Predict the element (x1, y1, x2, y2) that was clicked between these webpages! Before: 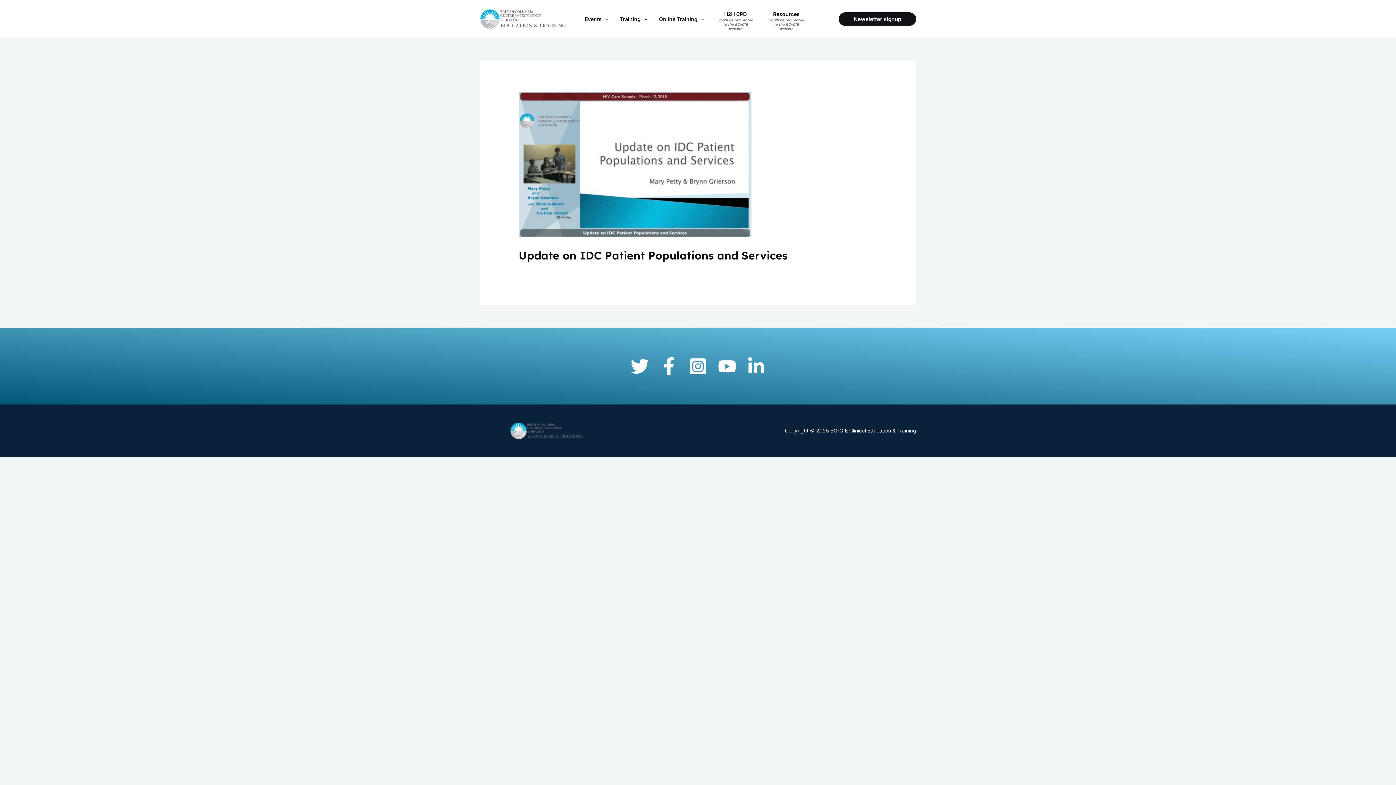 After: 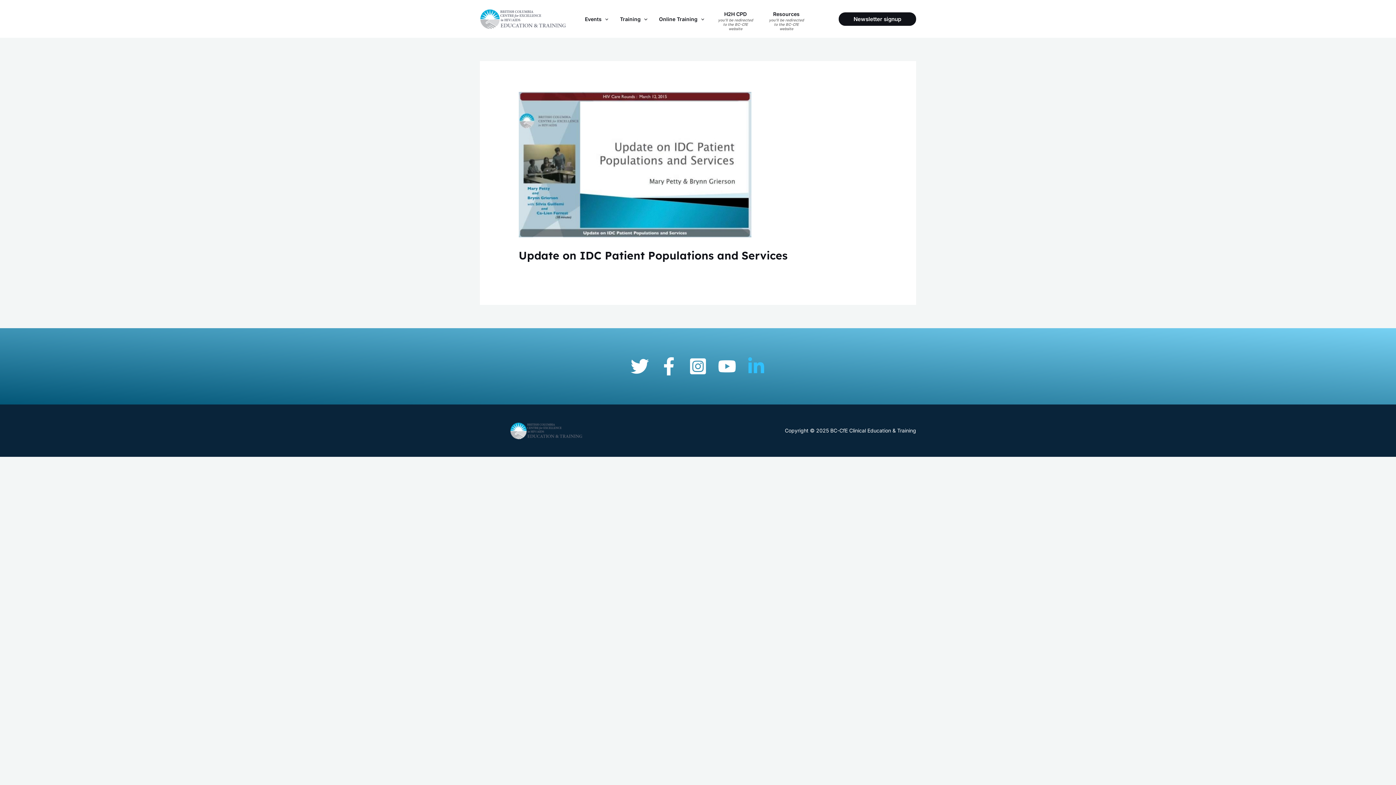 Action: bbox: (747, 357, 765, 375) label: Linkedin